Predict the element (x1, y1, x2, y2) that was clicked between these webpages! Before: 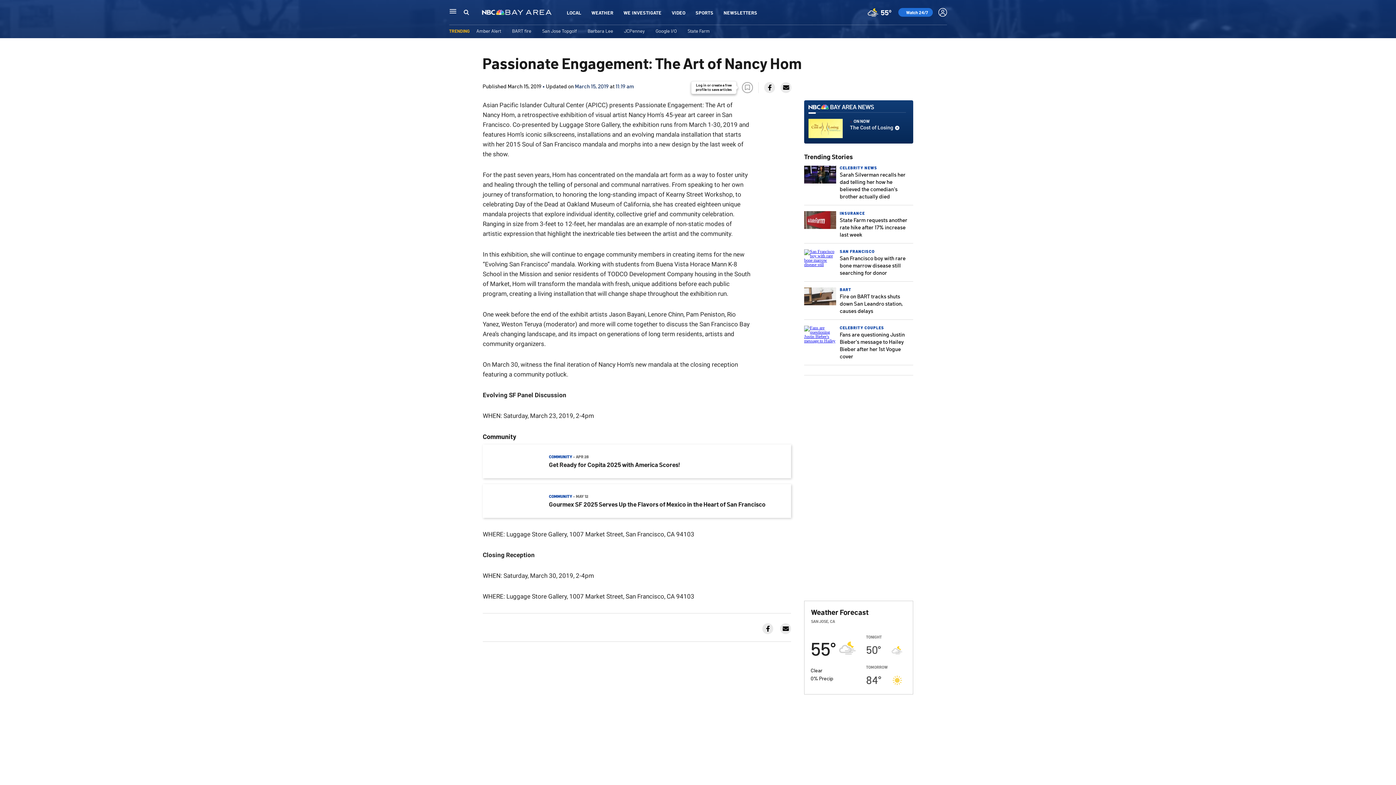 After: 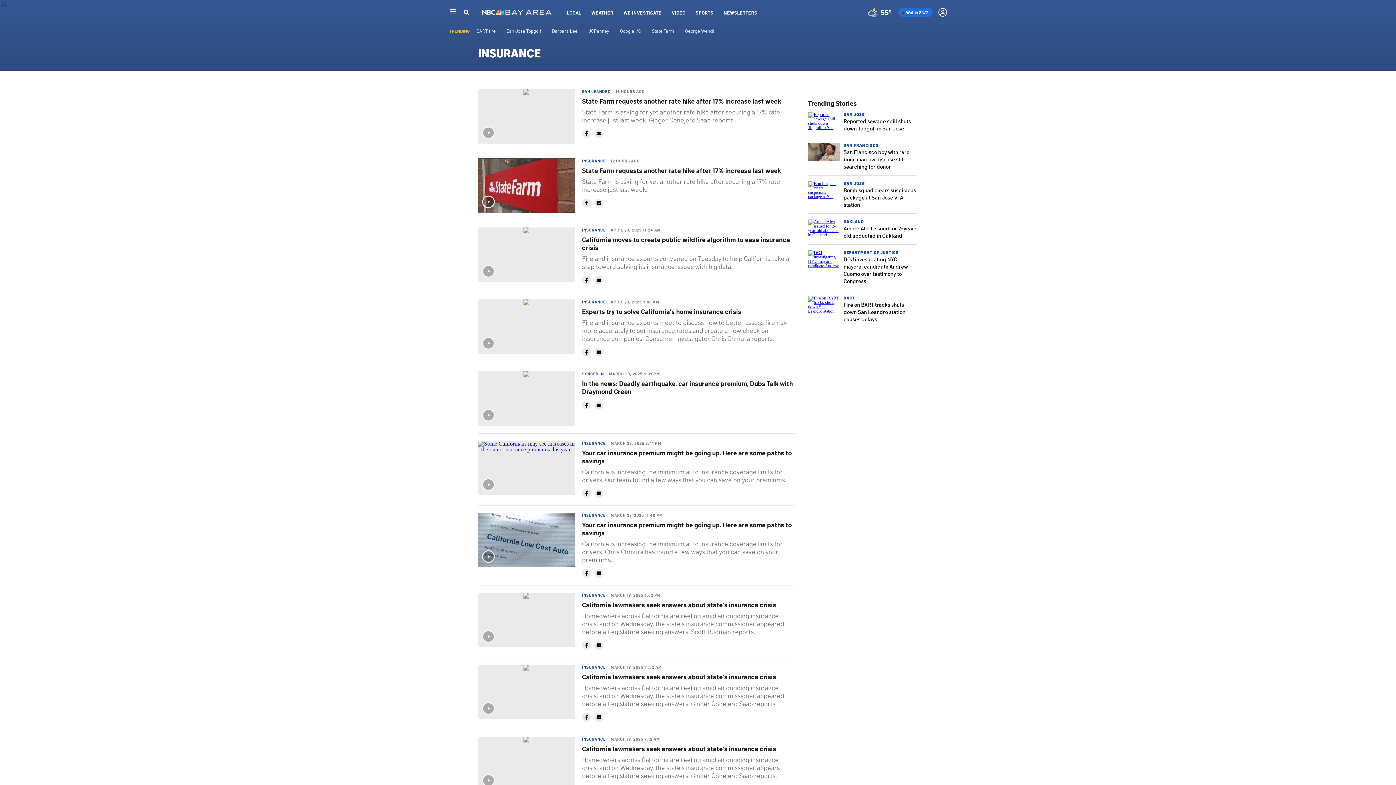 Action: bbox: (840, 210, 865, 215) label: INSURANCE